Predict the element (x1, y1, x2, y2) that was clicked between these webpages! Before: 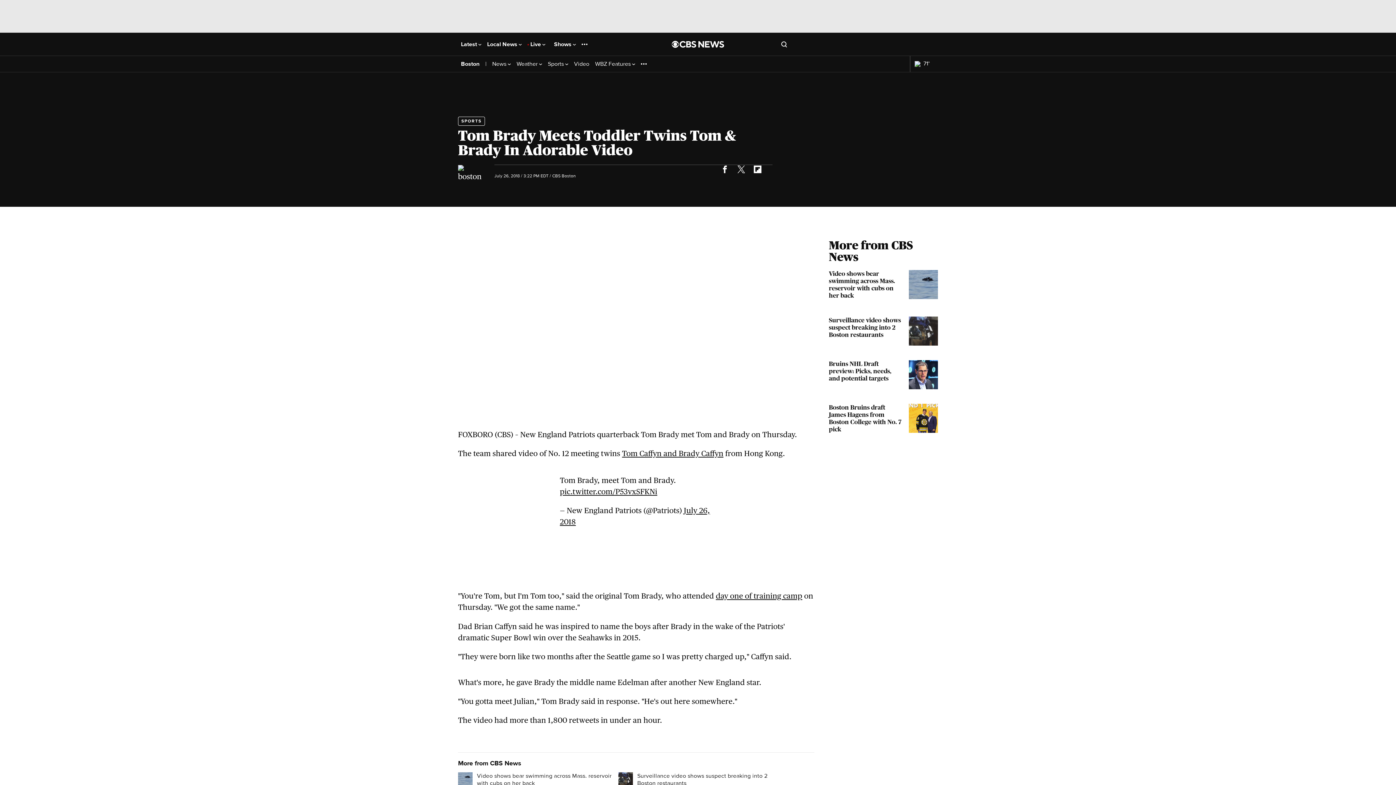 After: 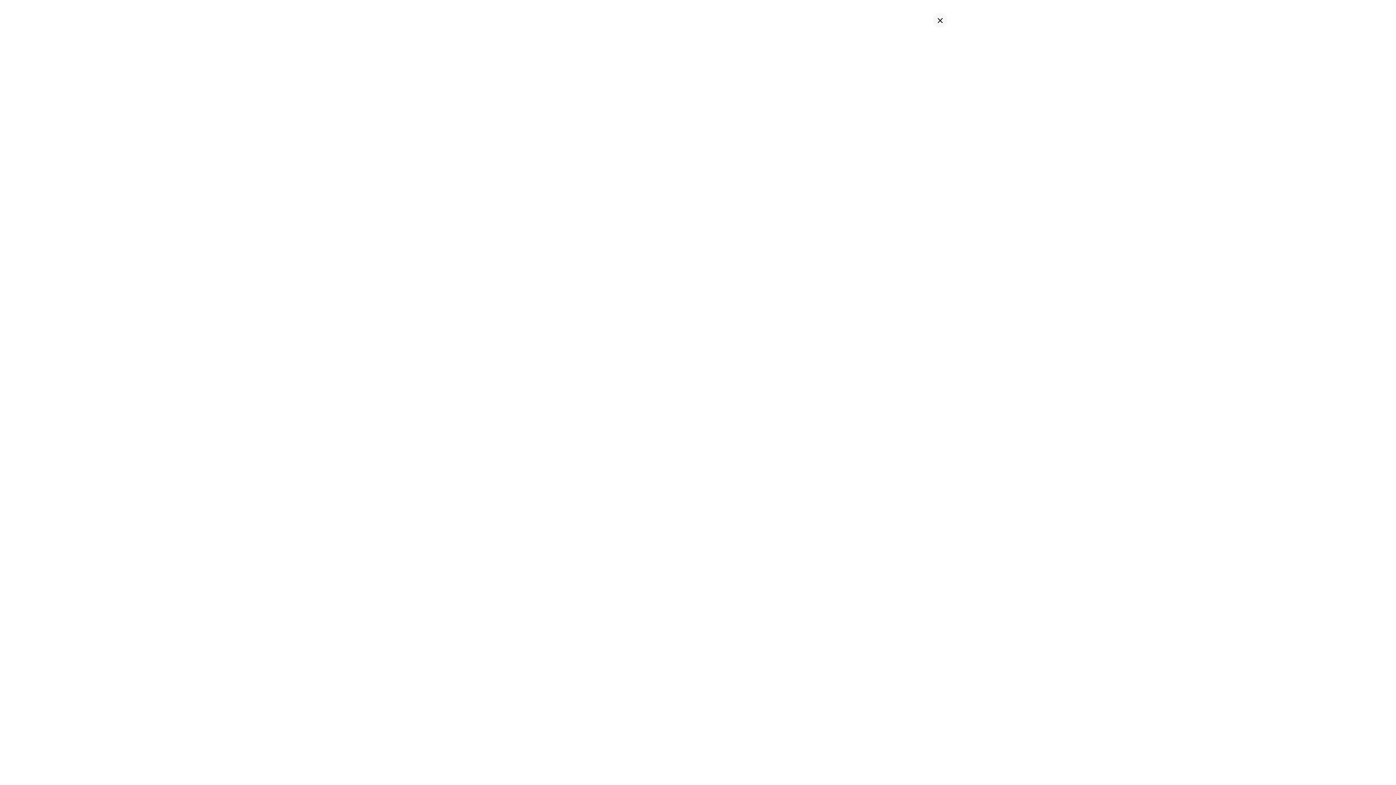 Action: bbox: (781, 40, 787, 47) label: Open search form